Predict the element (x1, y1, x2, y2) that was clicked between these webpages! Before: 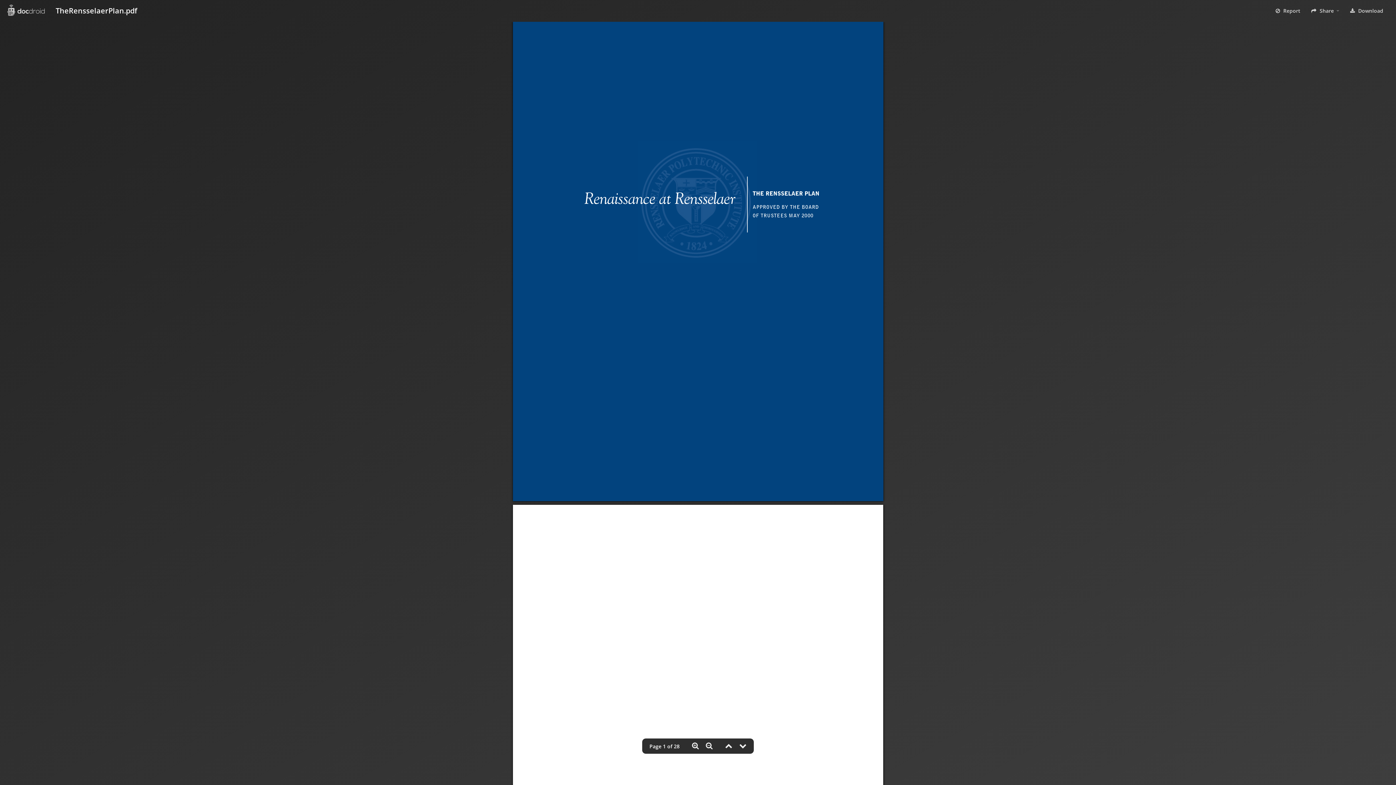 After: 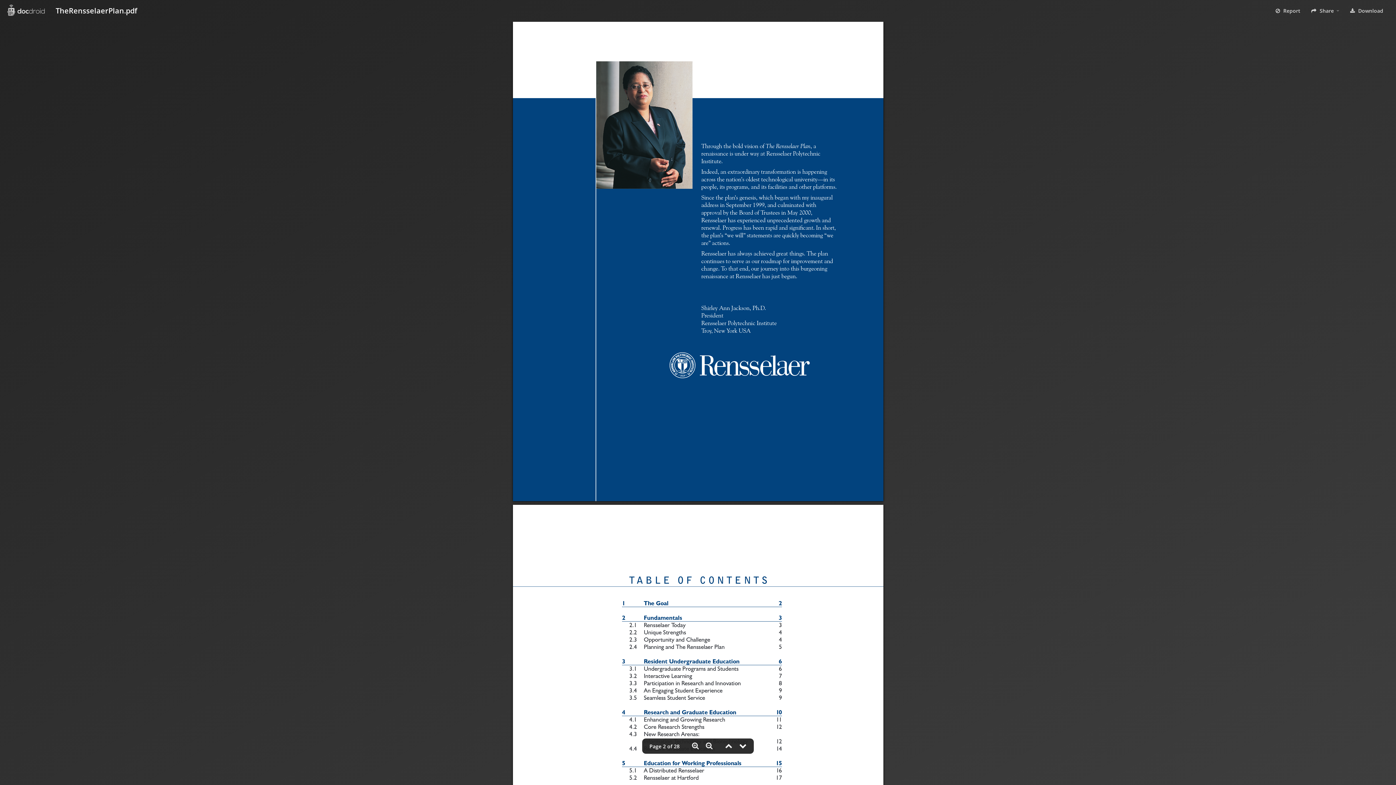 Action: bbox: (739, 743, 746, 750)